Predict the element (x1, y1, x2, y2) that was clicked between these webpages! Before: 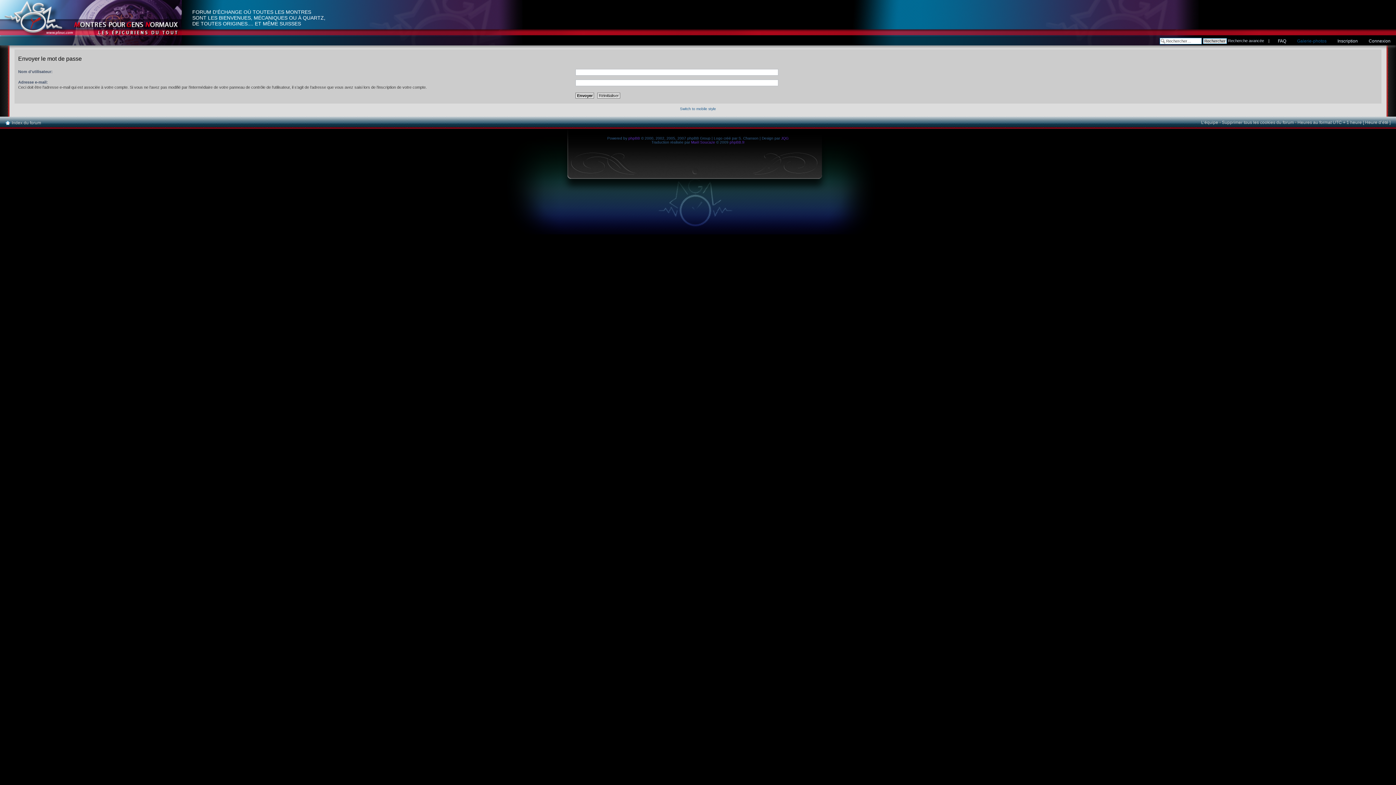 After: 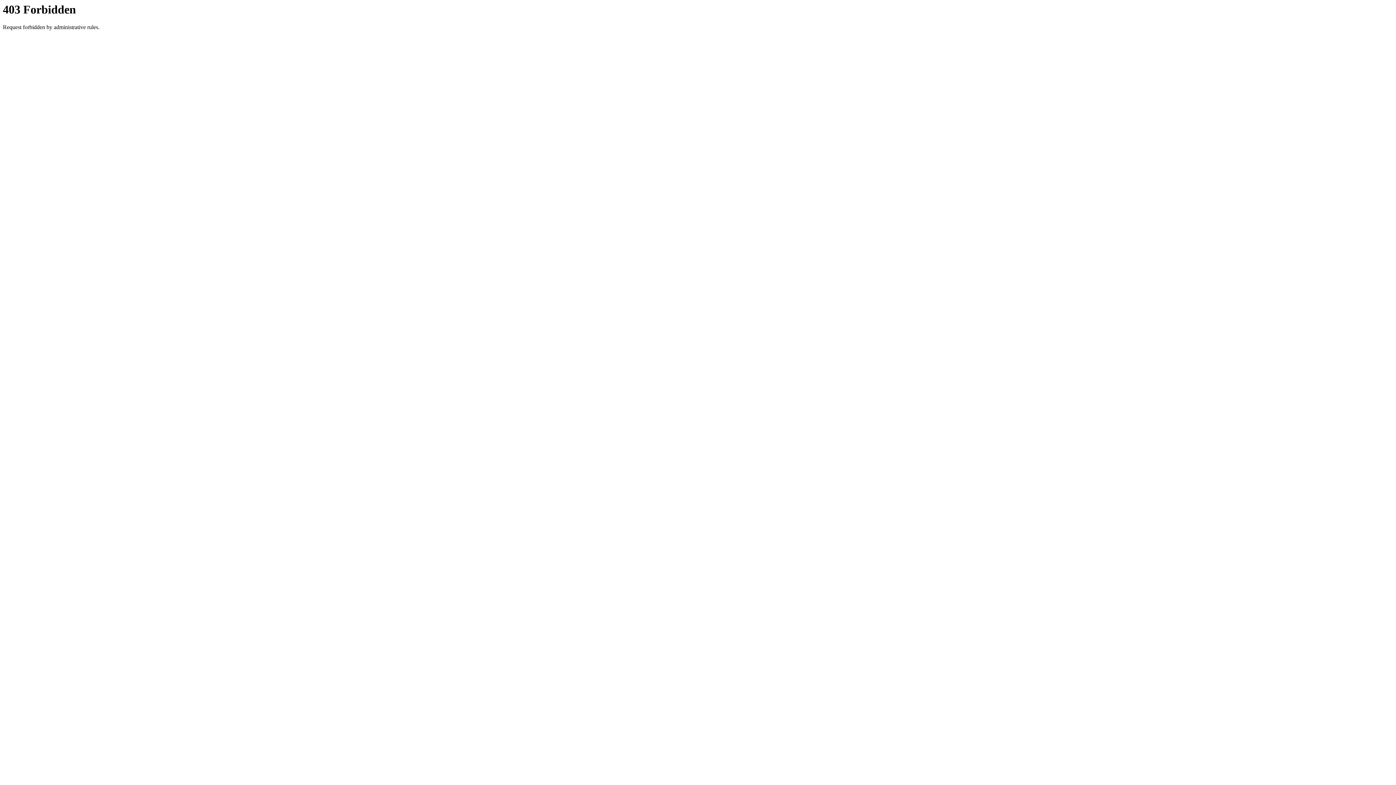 Action: bbox: (729, 140, 744, 144) label: phpBB.fr